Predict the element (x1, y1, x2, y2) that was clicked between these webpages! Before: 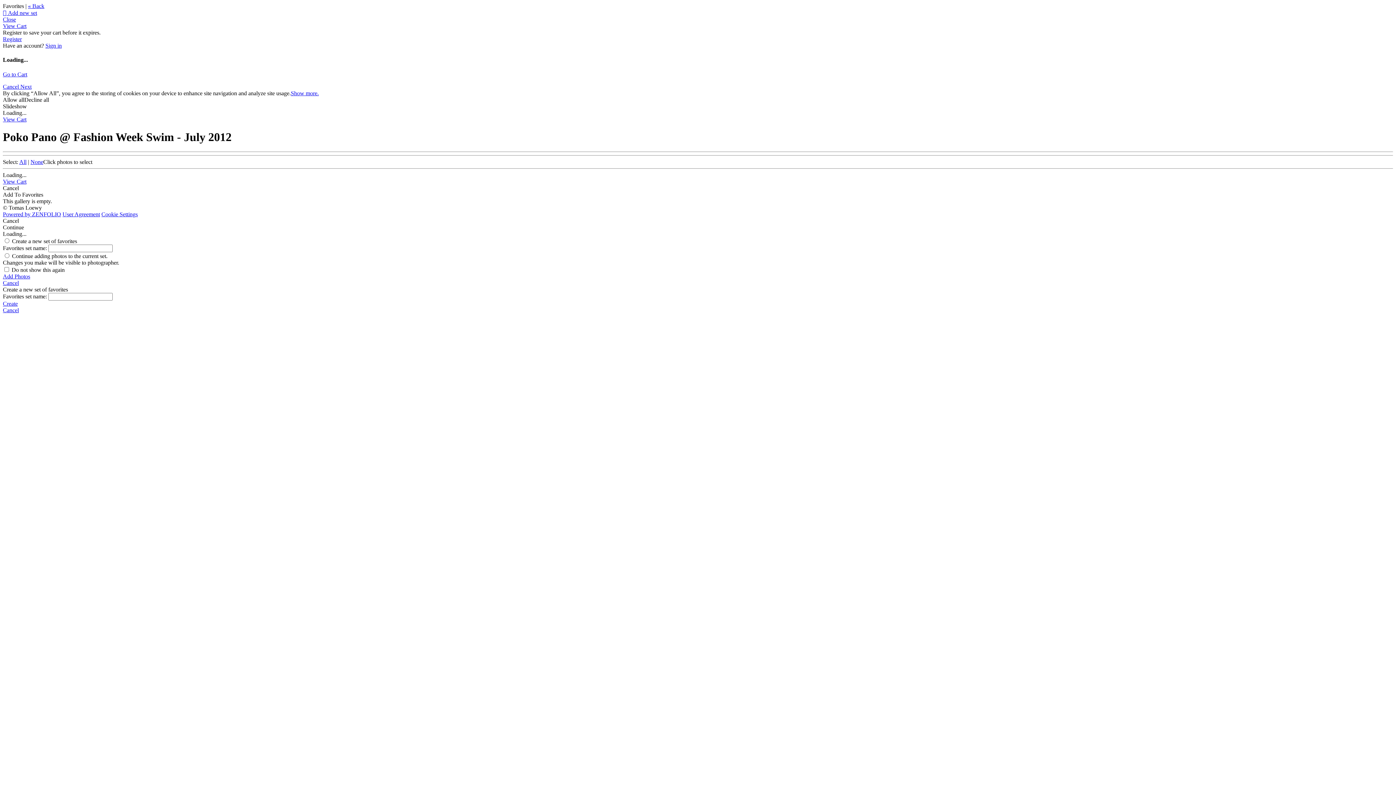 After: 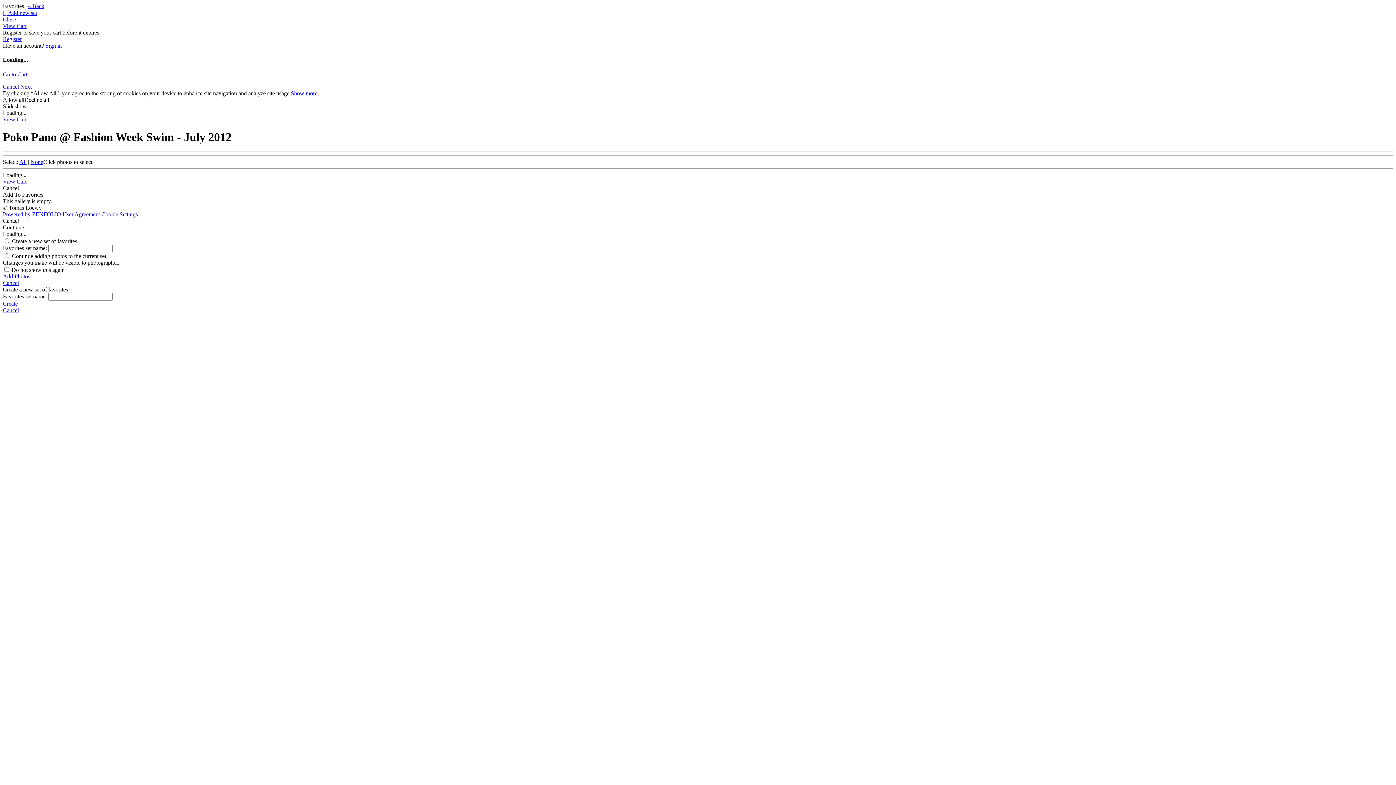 Action: label: Cancel bbox: (2, 280, 1393, 286)